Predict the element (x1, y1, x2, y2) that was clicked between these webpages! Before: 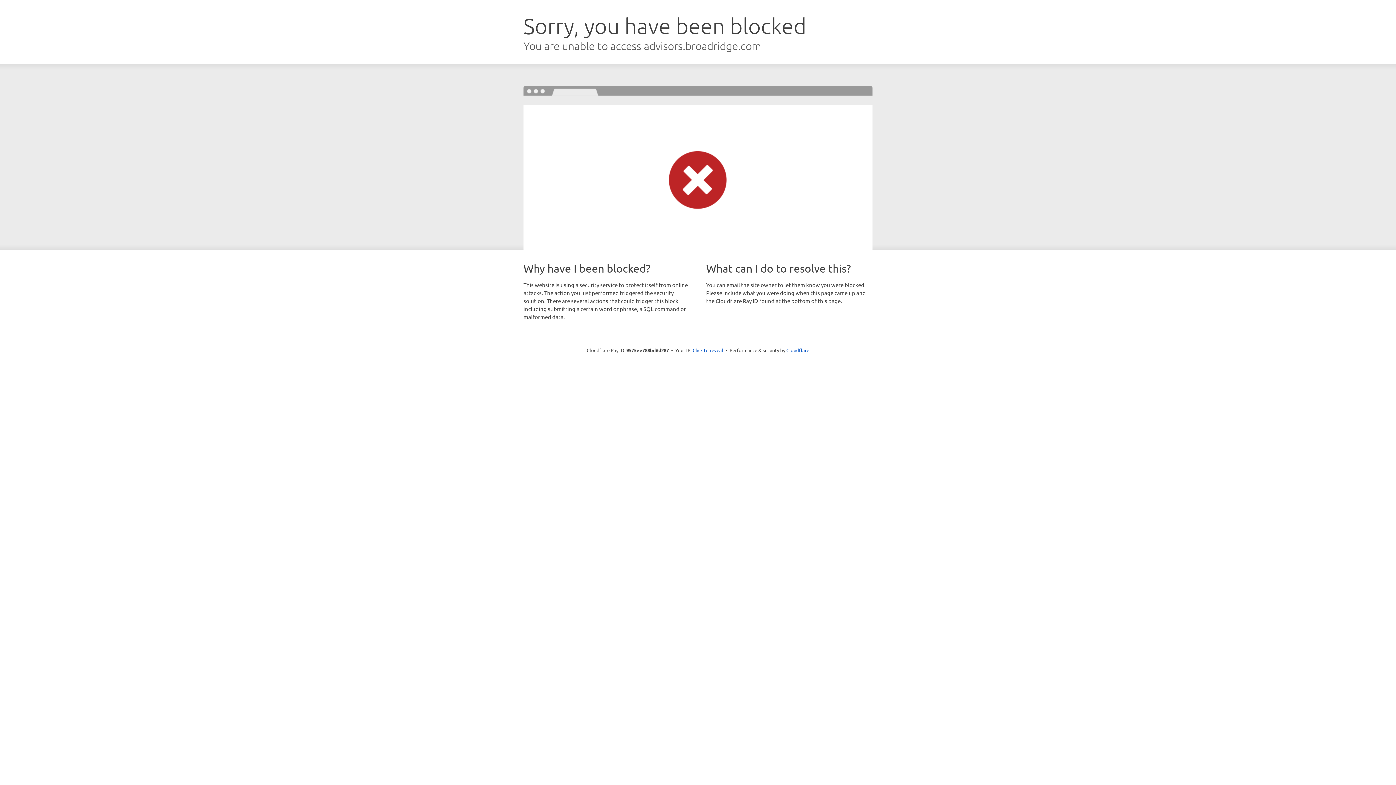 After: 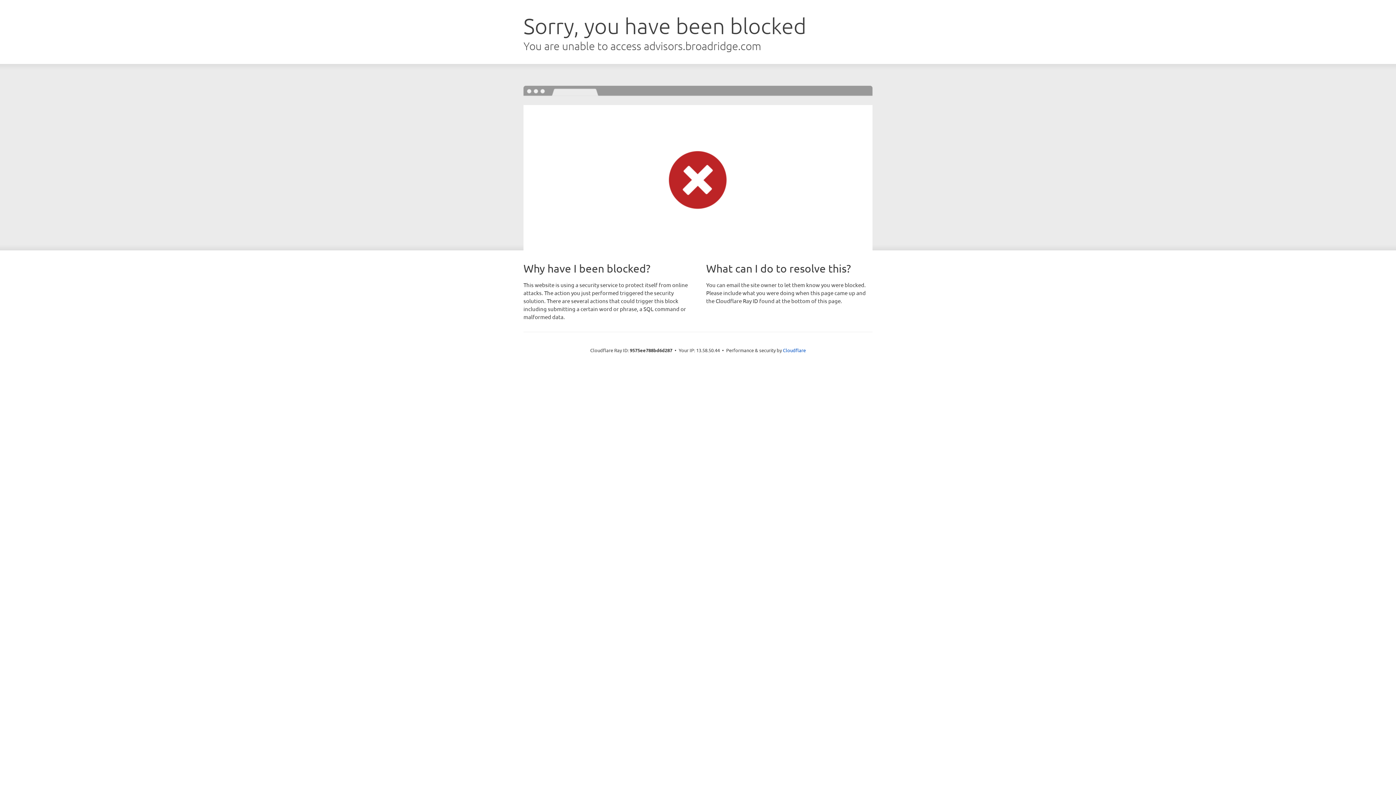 Action: bbox: (692, 346, 723, 353) label: Click to reveal